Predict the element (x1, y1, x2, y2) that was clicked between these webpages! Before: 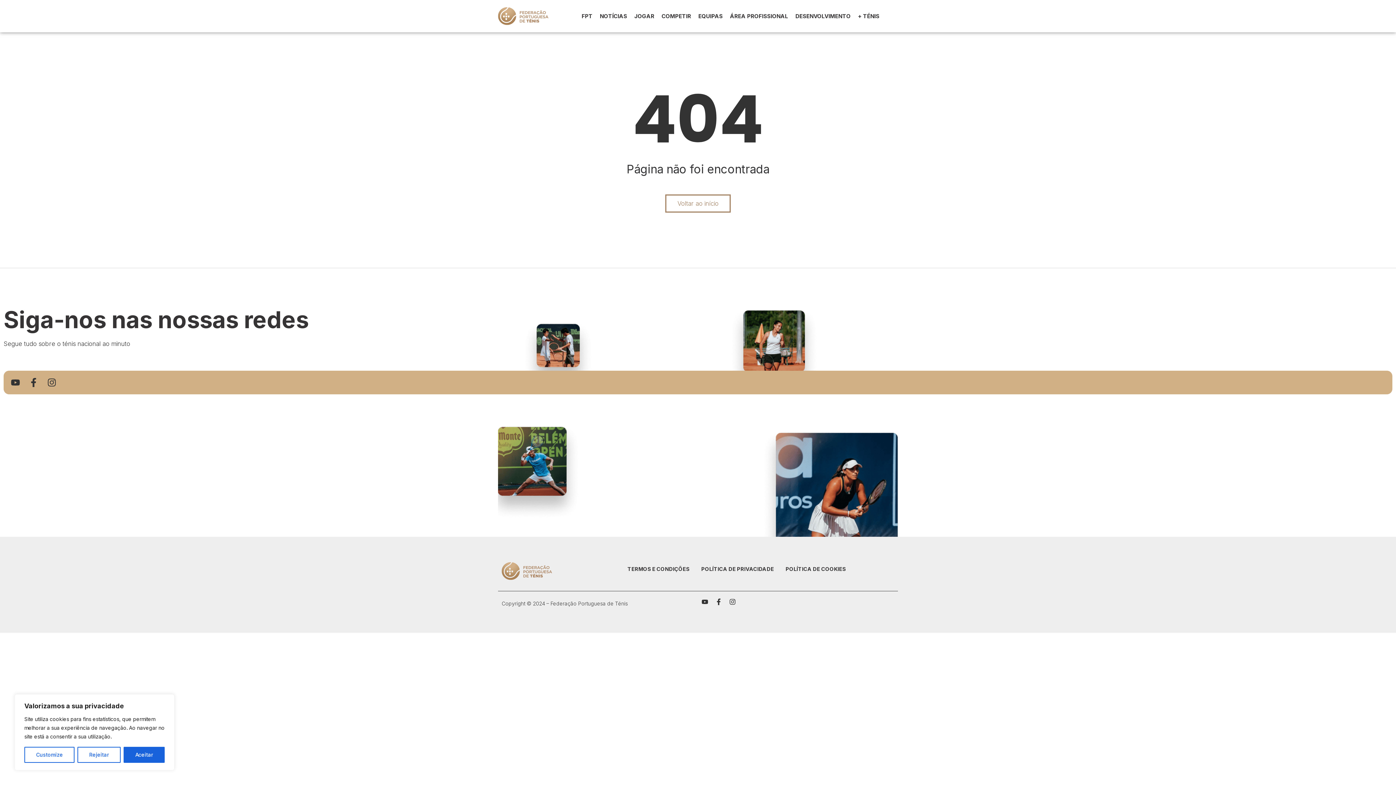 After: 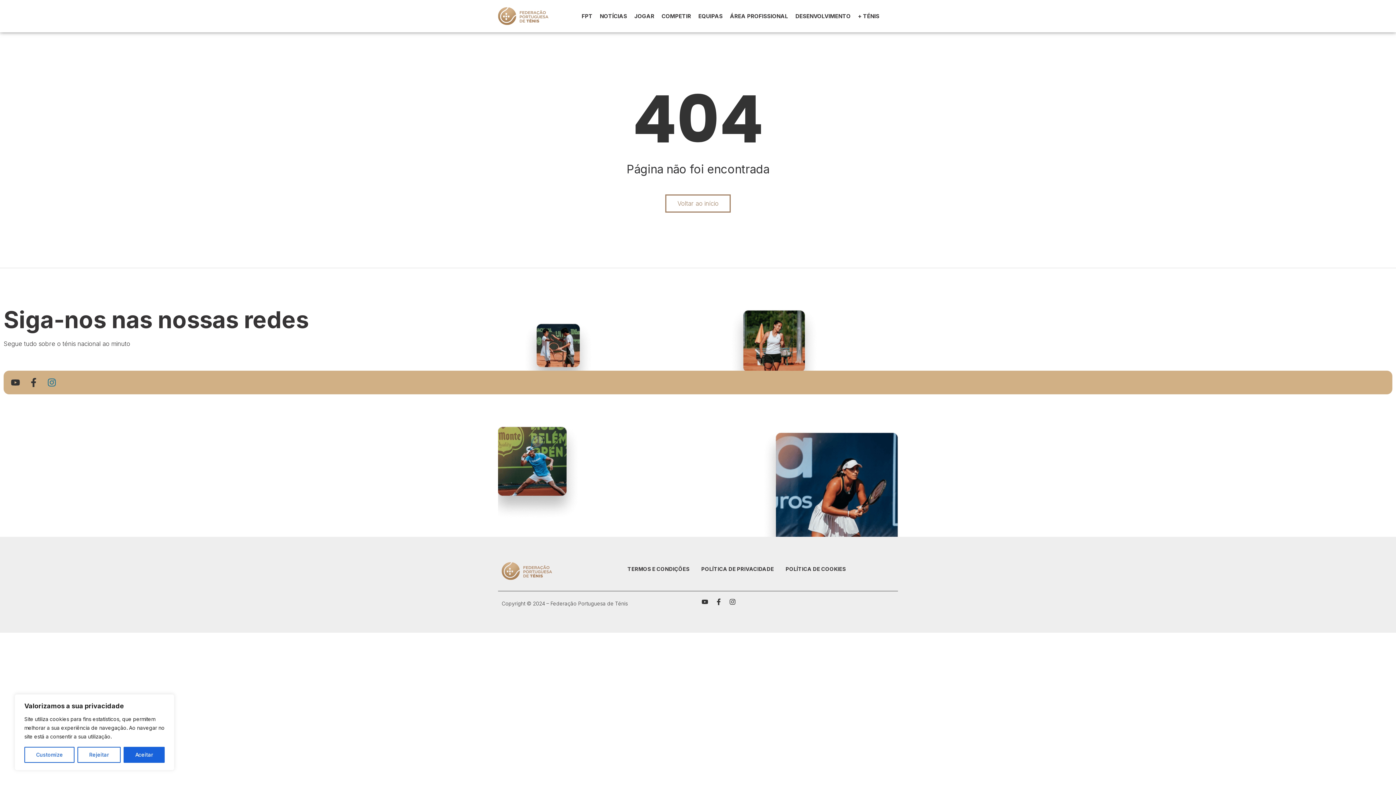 Action: label: Instagram bbox: (47, 378, 56, 387)